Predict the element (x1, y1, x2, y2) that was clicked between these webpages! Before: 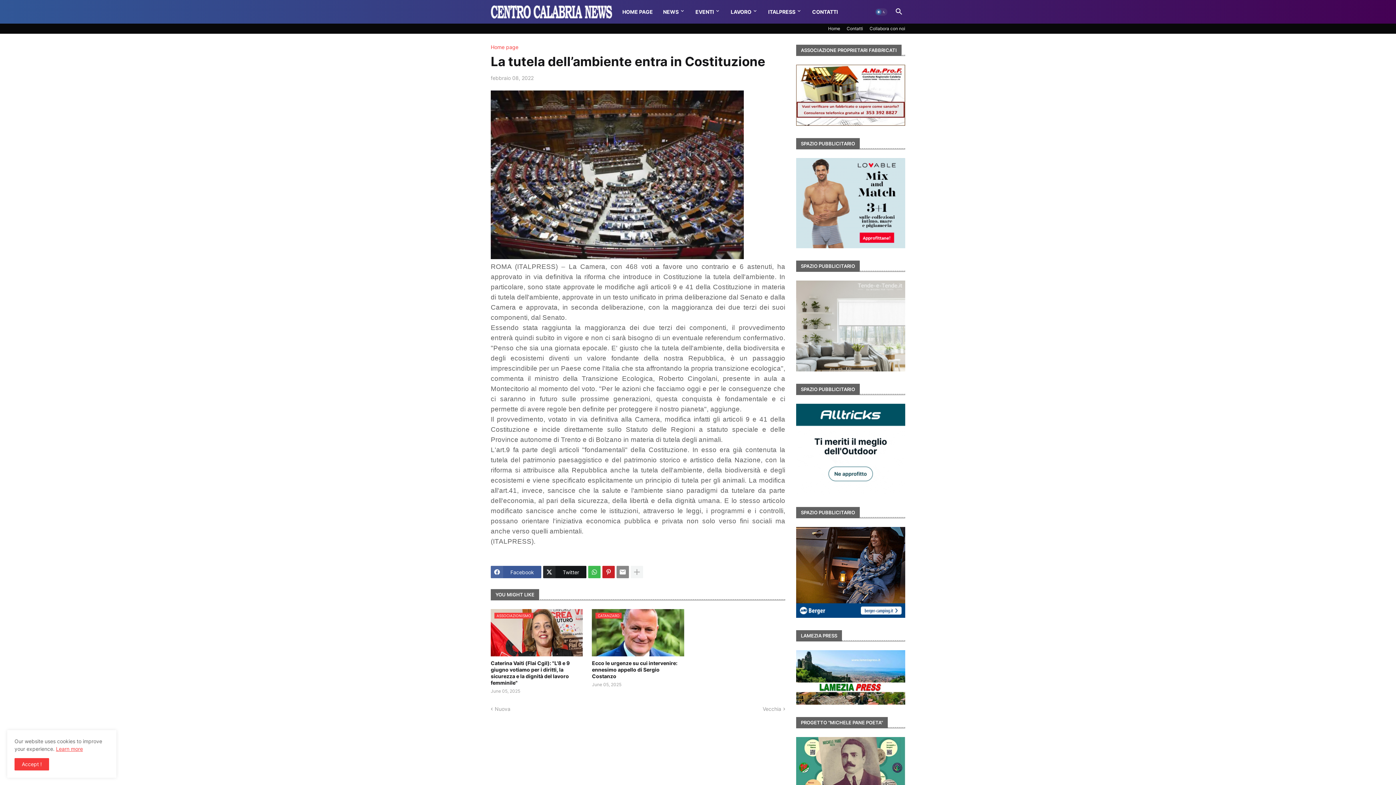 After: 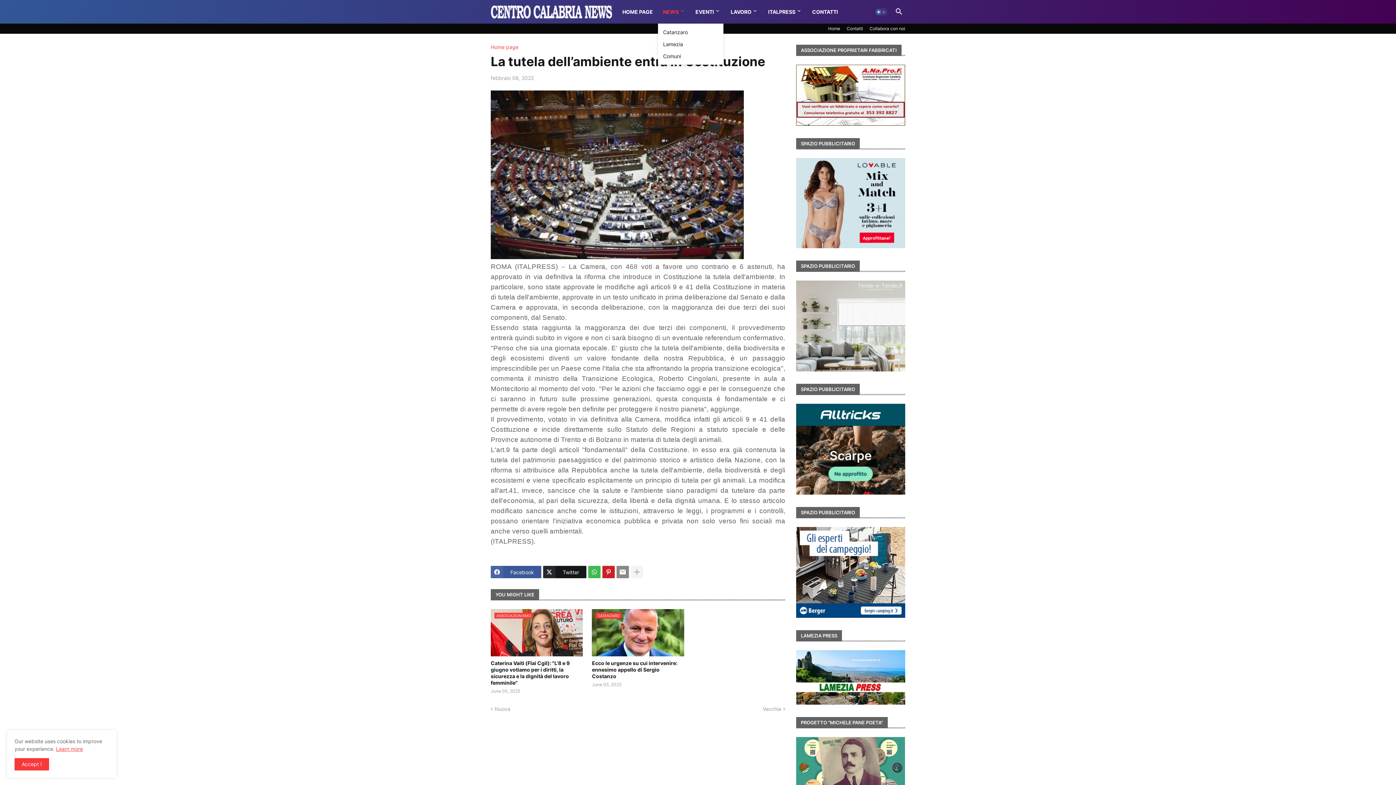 Action: label: NEWS bbox: (658, 0, 690, 23)